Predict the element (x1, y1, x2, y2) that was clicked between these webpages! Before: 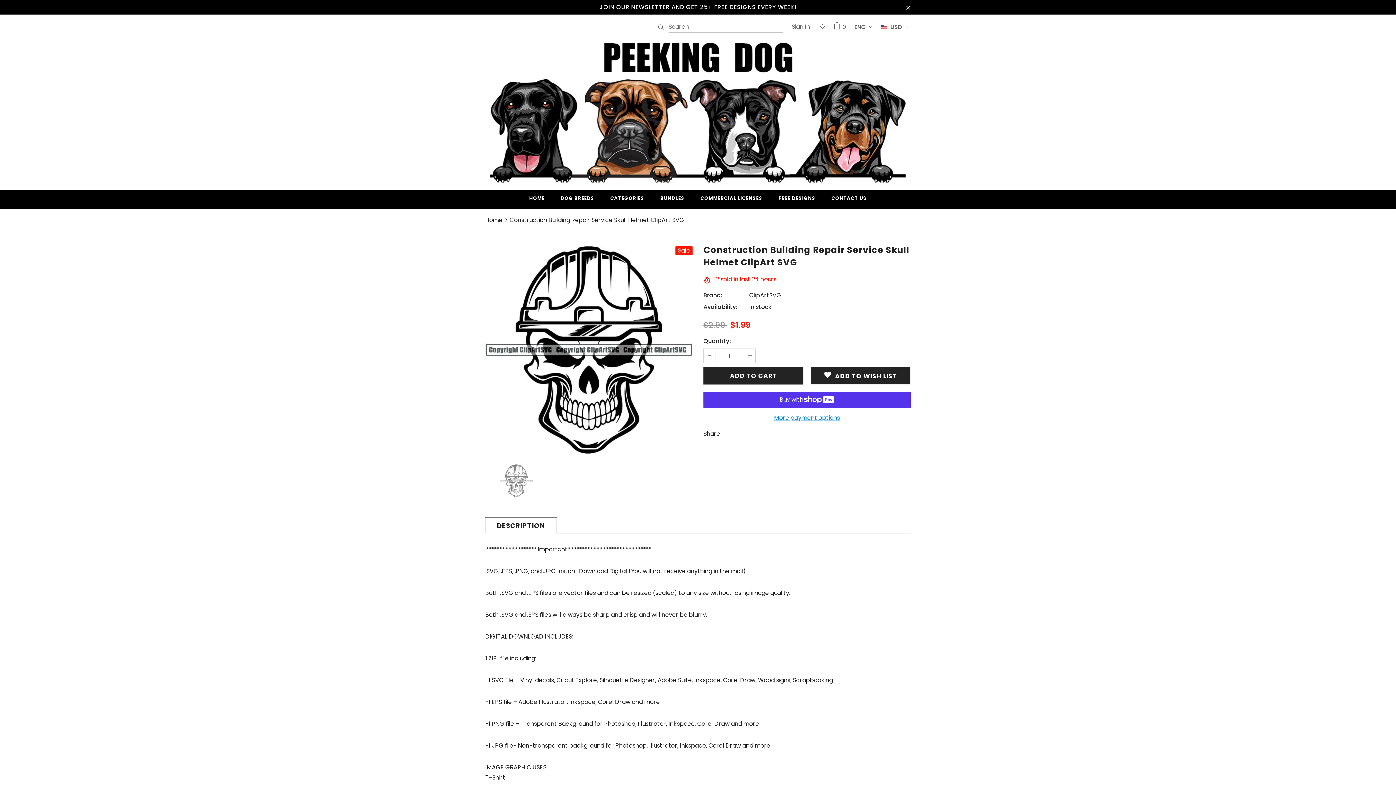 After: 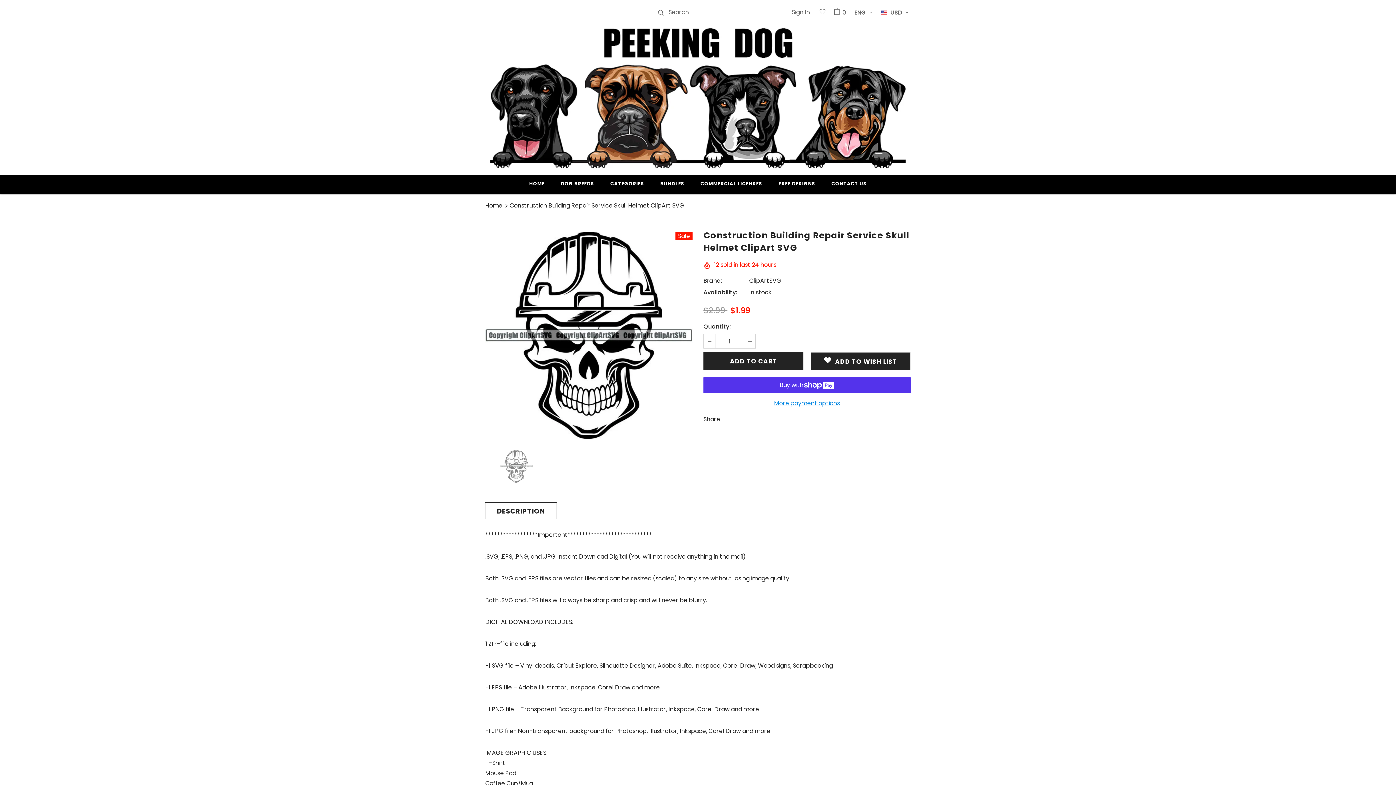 Action: bbox: (904, 3, 912, 10)